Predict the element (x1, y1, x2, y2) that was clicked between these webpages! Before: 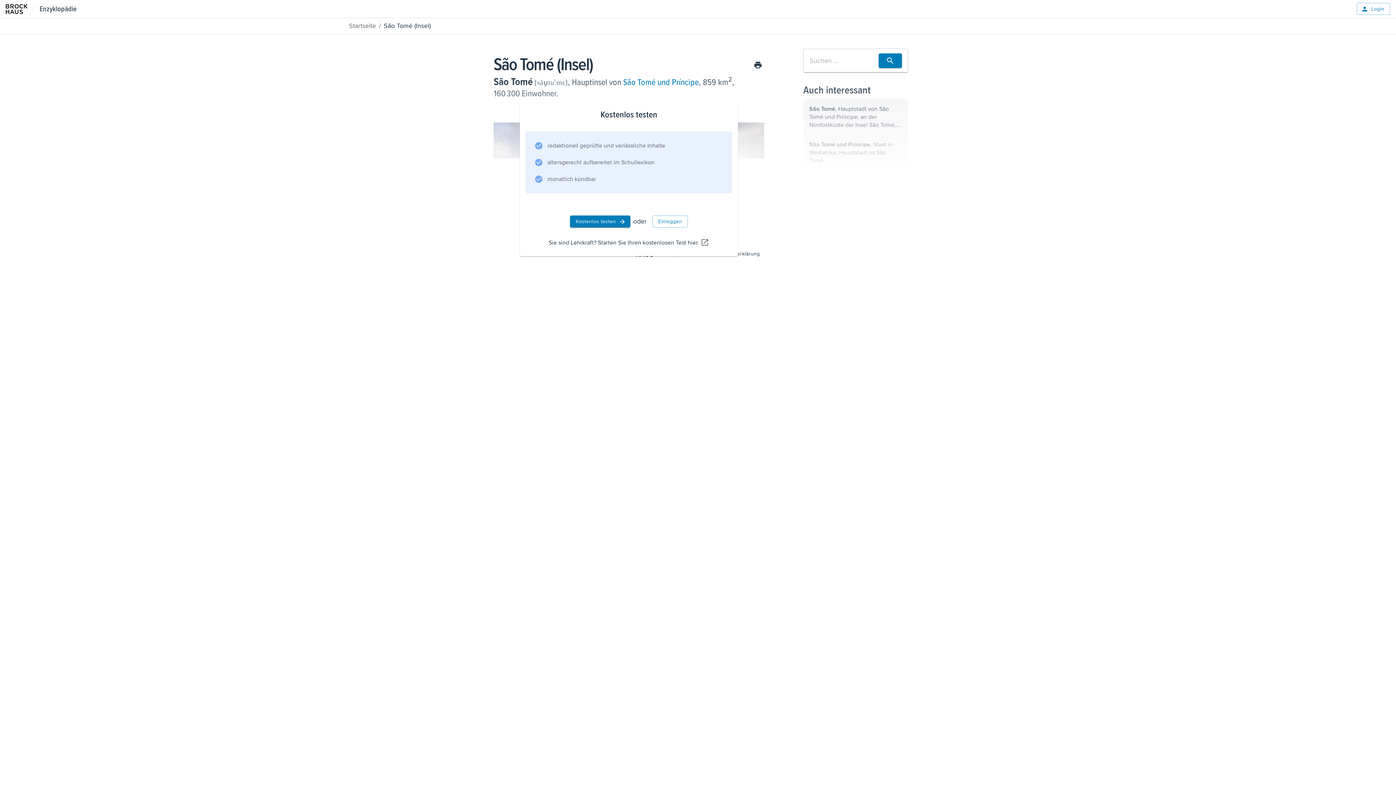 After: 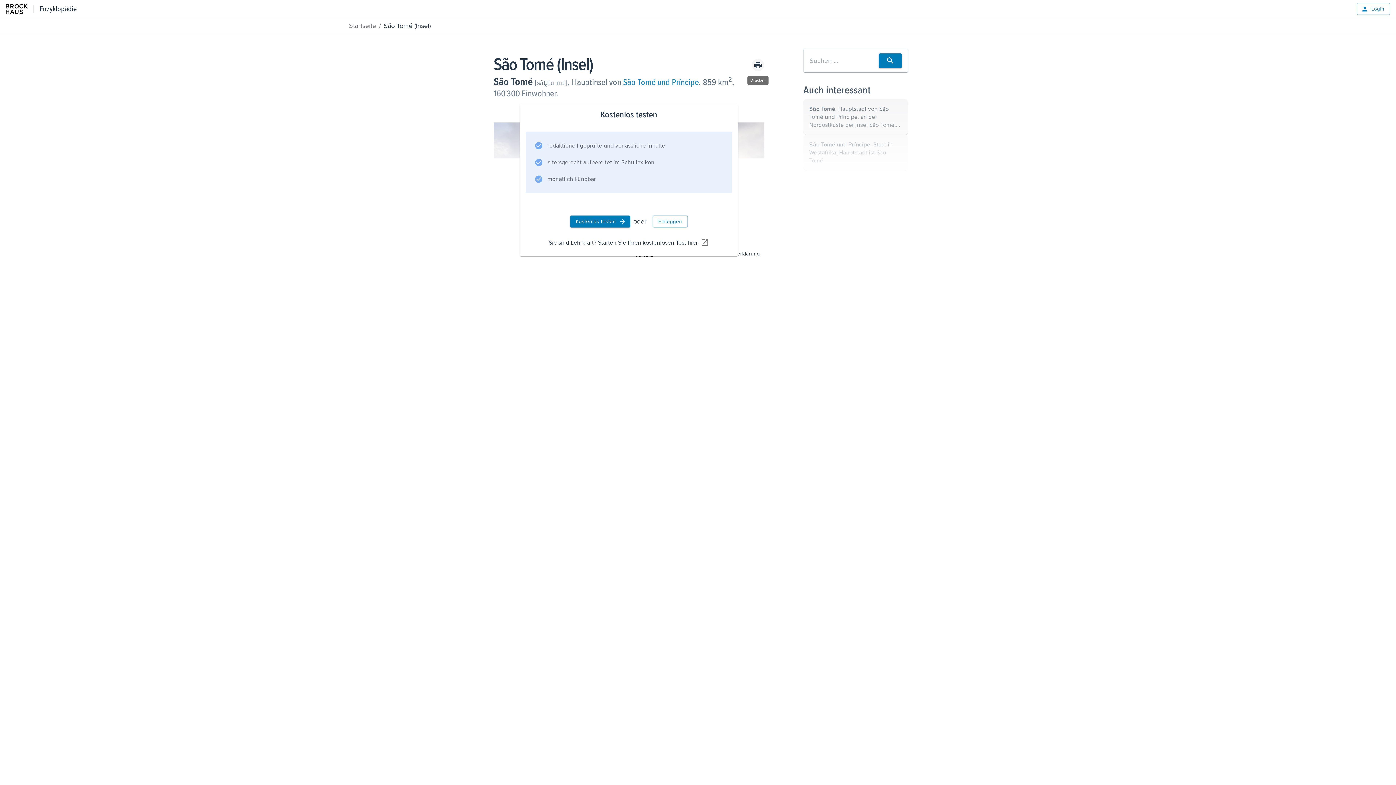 Action: bbox: (752, 58, 764, 71)